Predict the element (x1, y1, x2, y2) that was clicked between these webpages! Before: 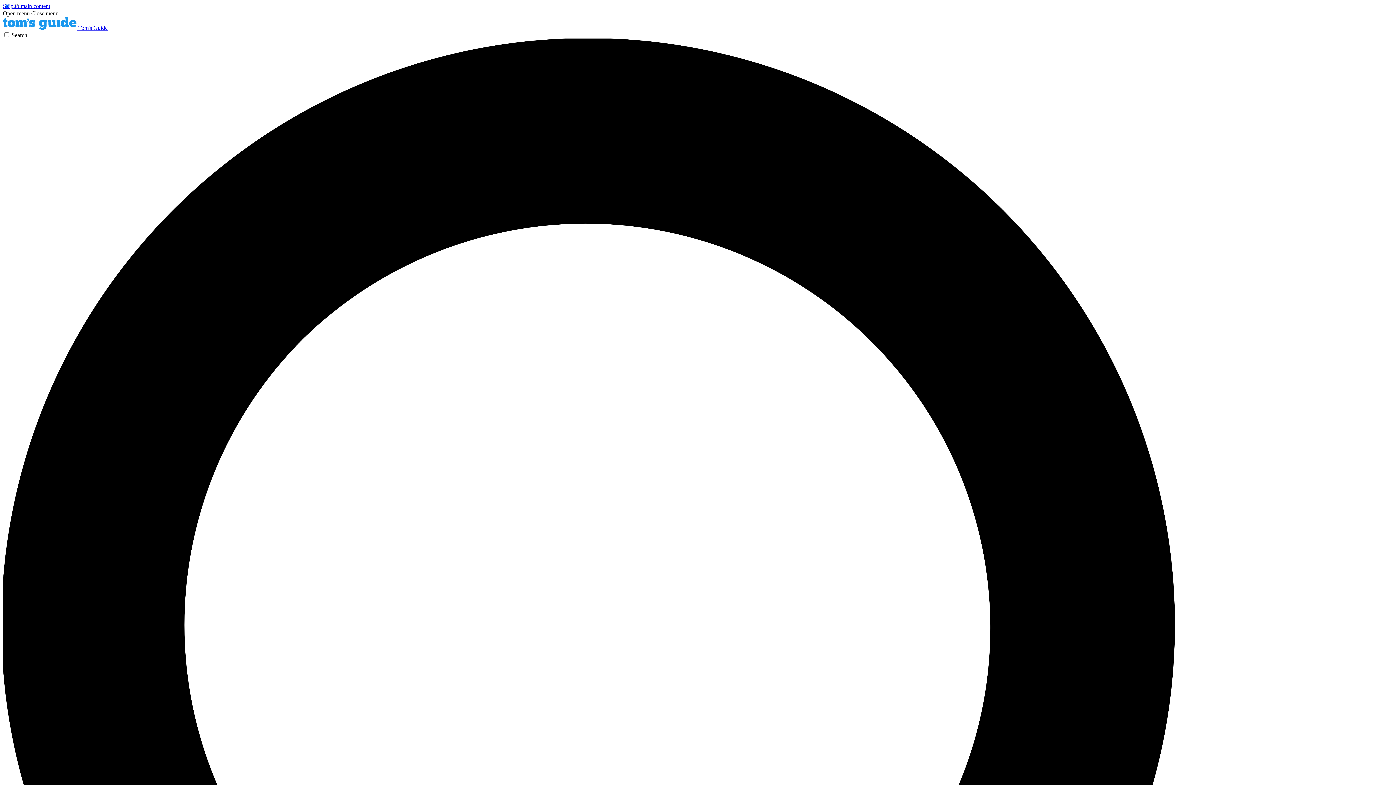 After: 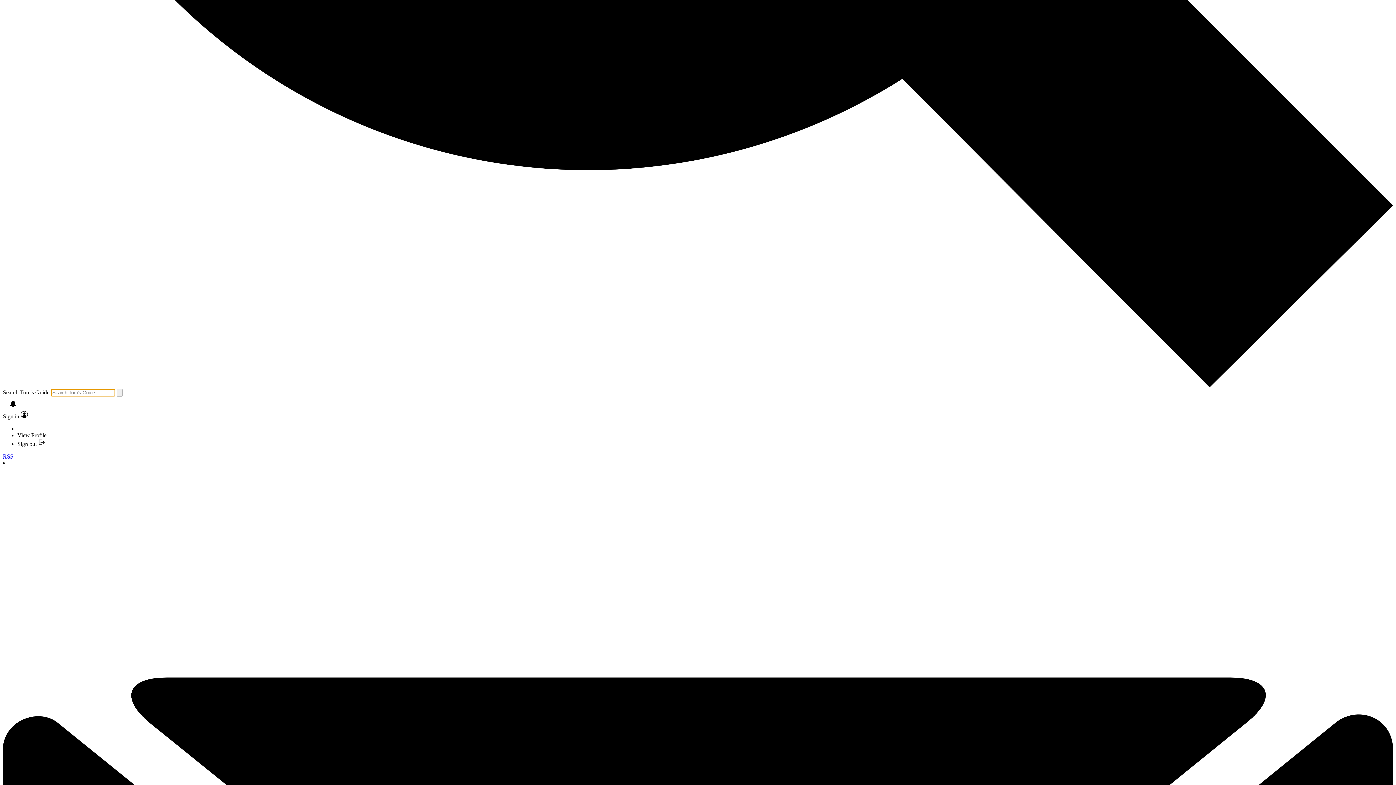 Action: label: Search bbox: (2, 32, 1393, 1430)